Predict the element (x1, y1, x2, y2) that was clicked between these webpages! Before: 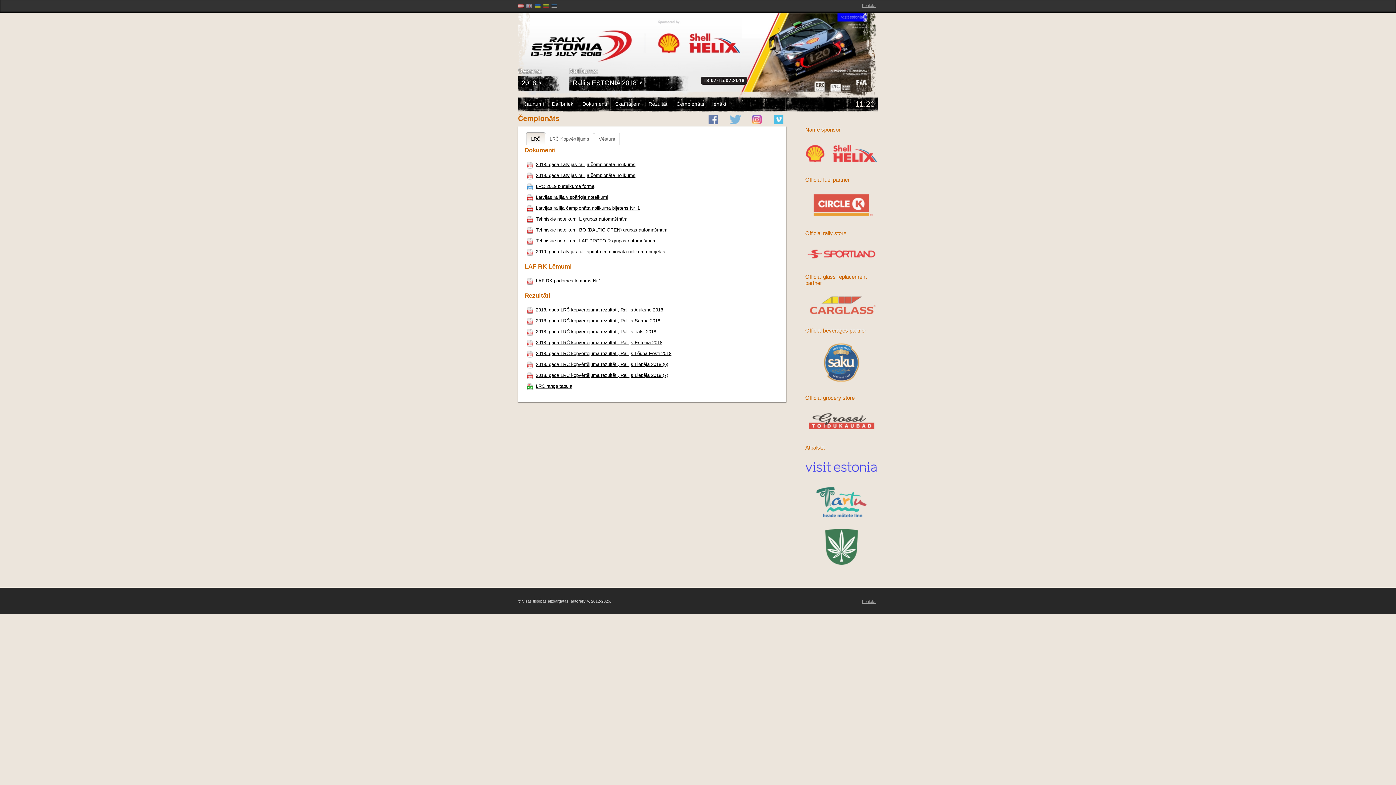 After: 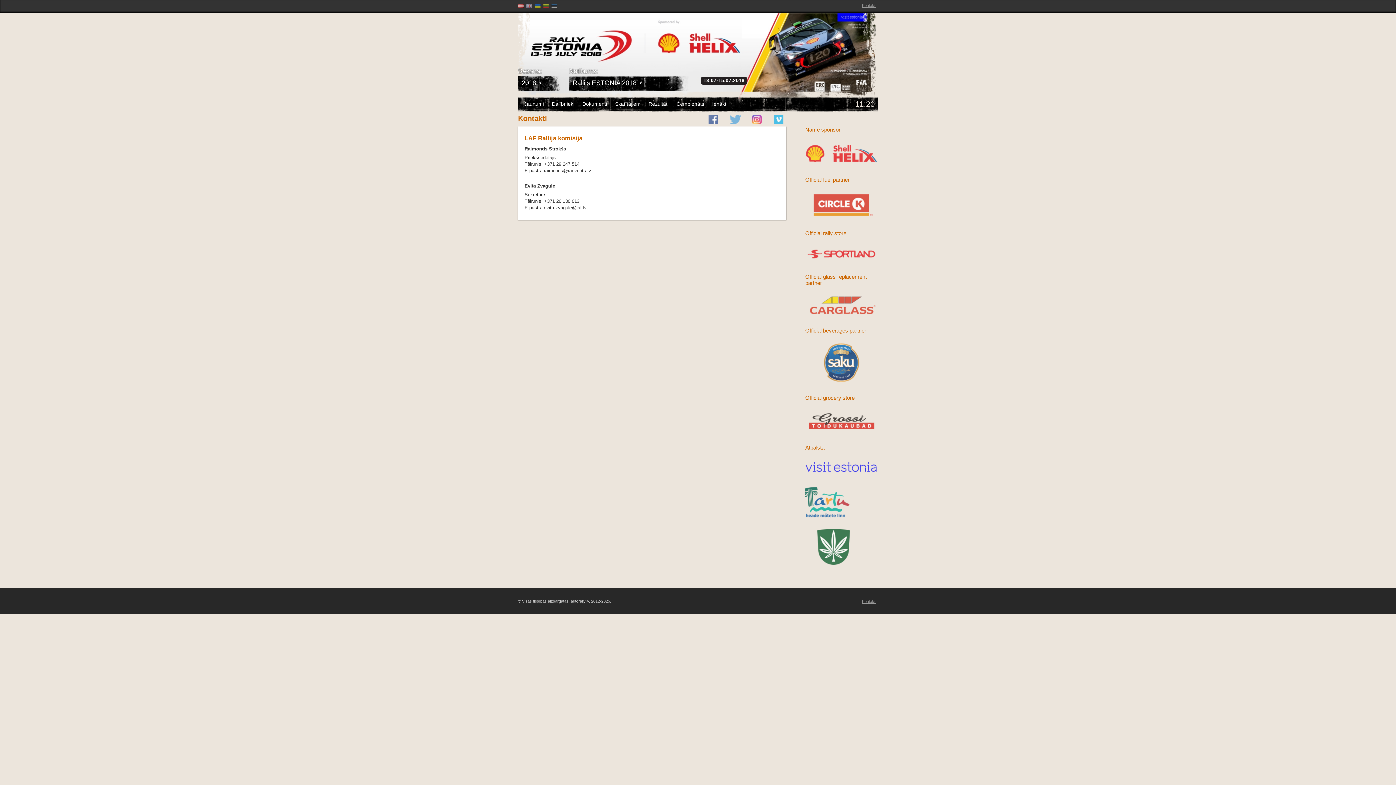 Action: bbox: (860, 598, 878, 605) label: Kontakti